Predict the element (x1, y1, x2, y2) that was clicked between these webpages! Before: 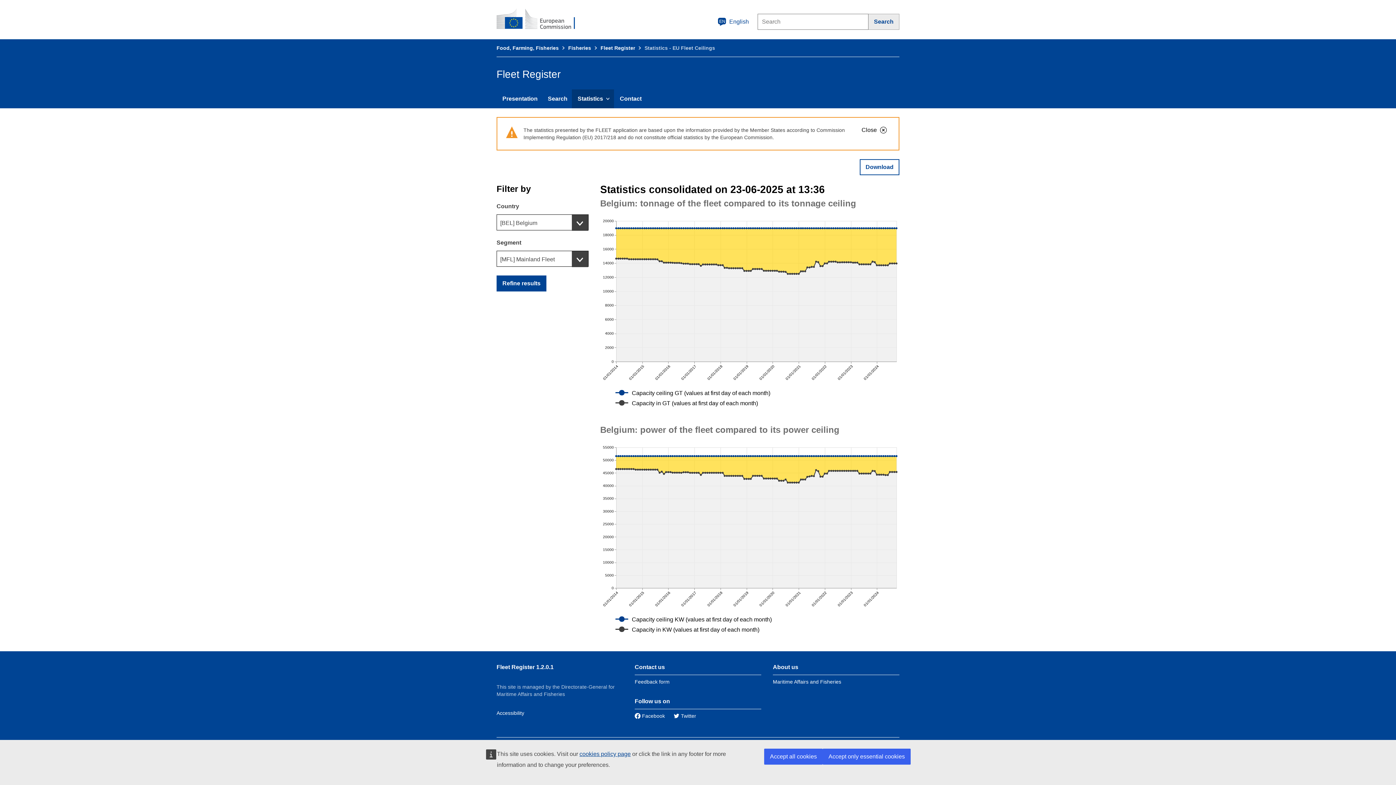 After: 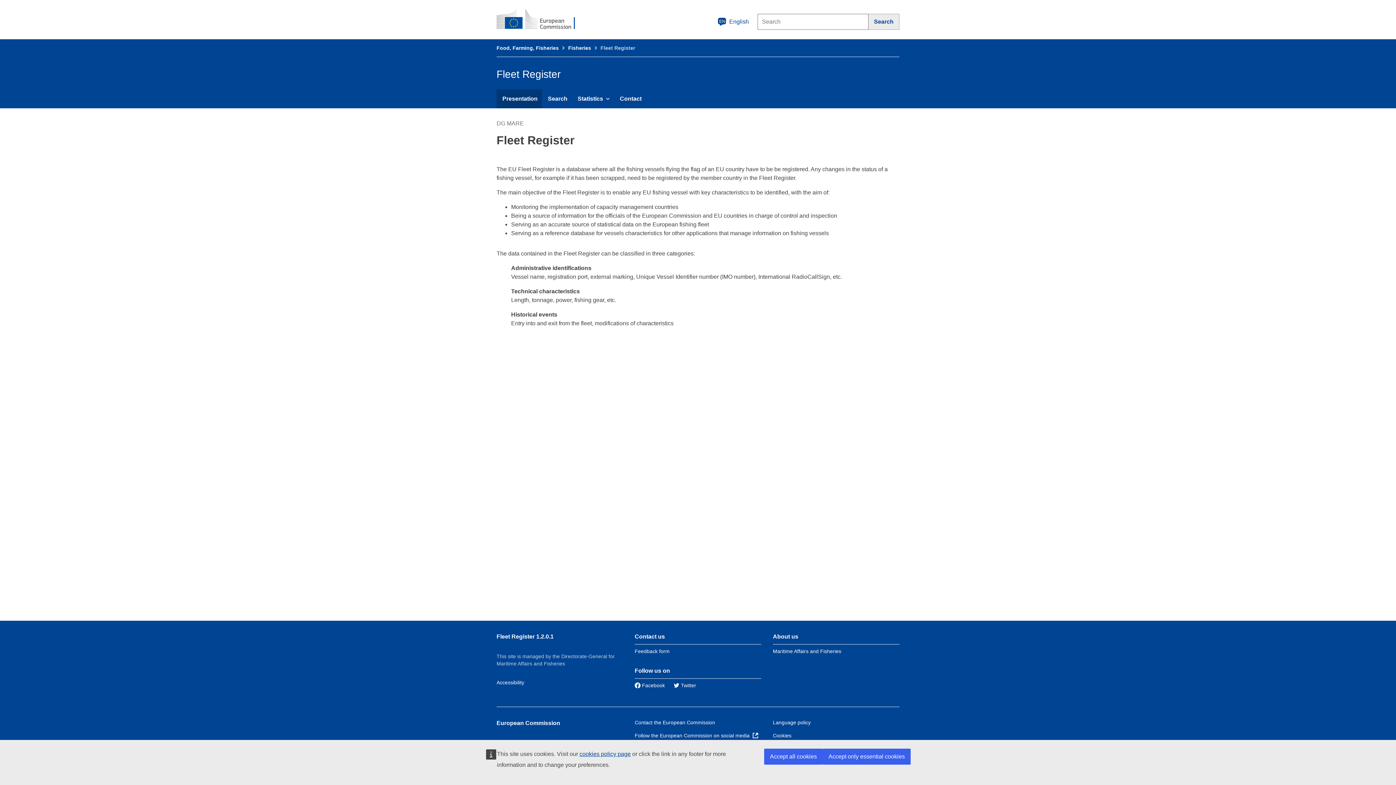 Action: bbox: (496, 89, 542, 108) label: Presentation